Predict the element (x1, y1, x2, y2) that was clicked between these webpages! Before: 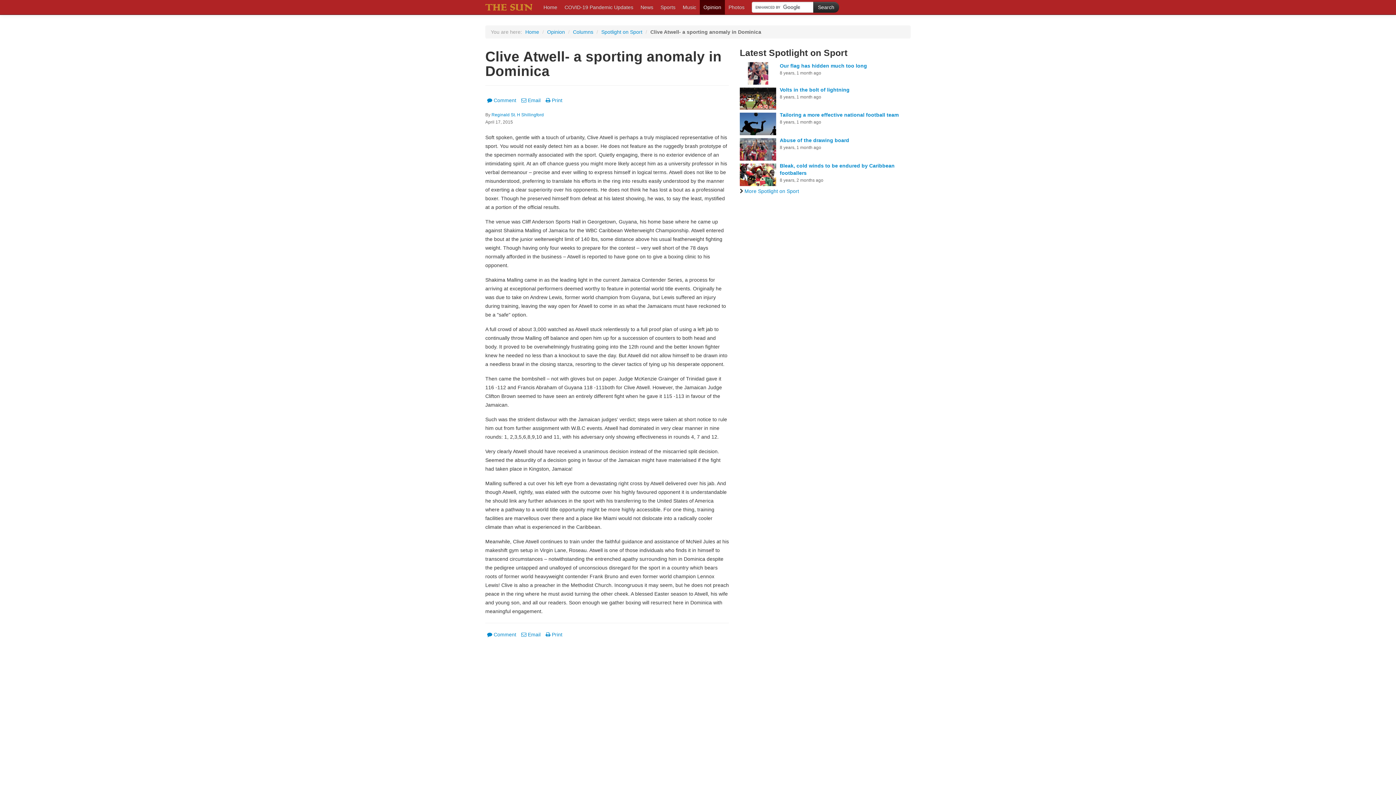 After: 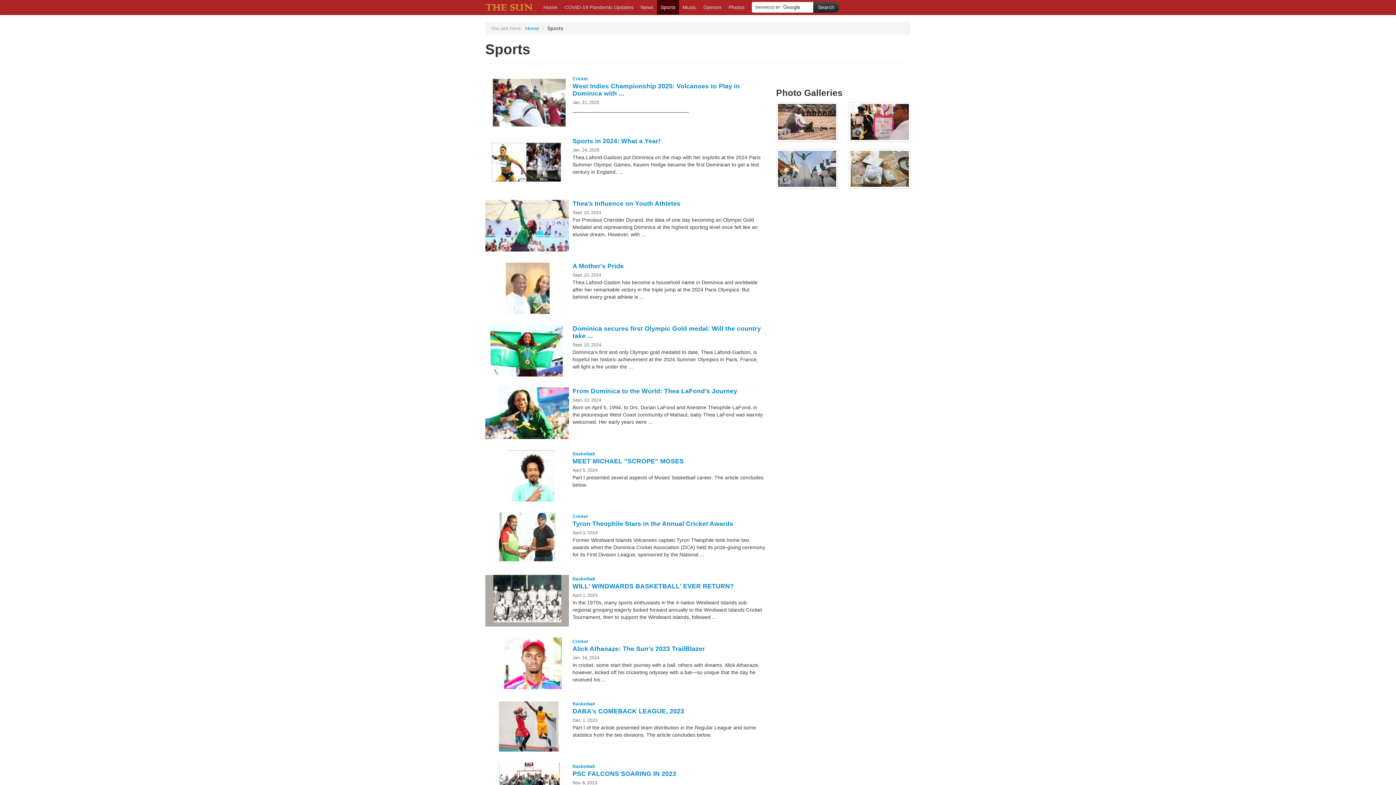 Action: label: Sports bbox: (657, 0, 679, 14)